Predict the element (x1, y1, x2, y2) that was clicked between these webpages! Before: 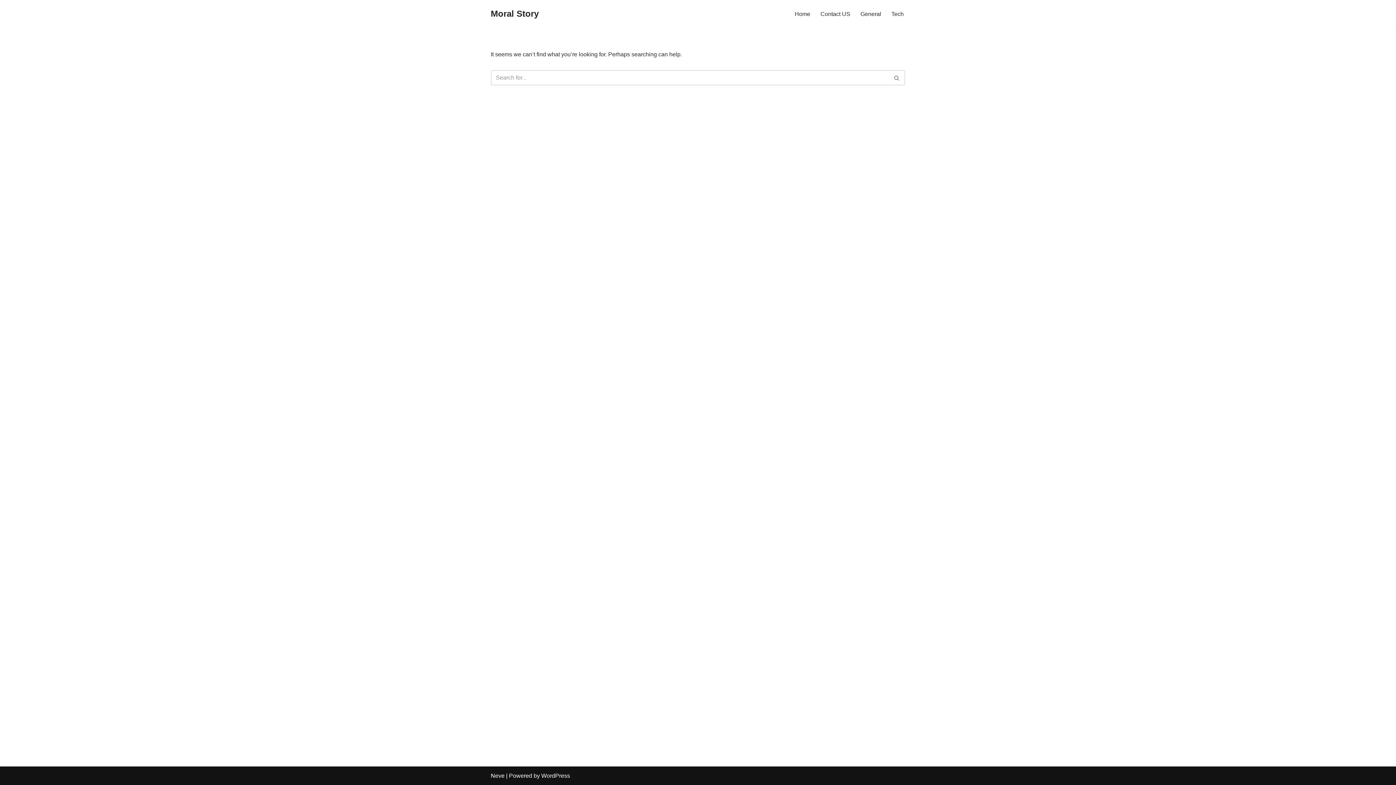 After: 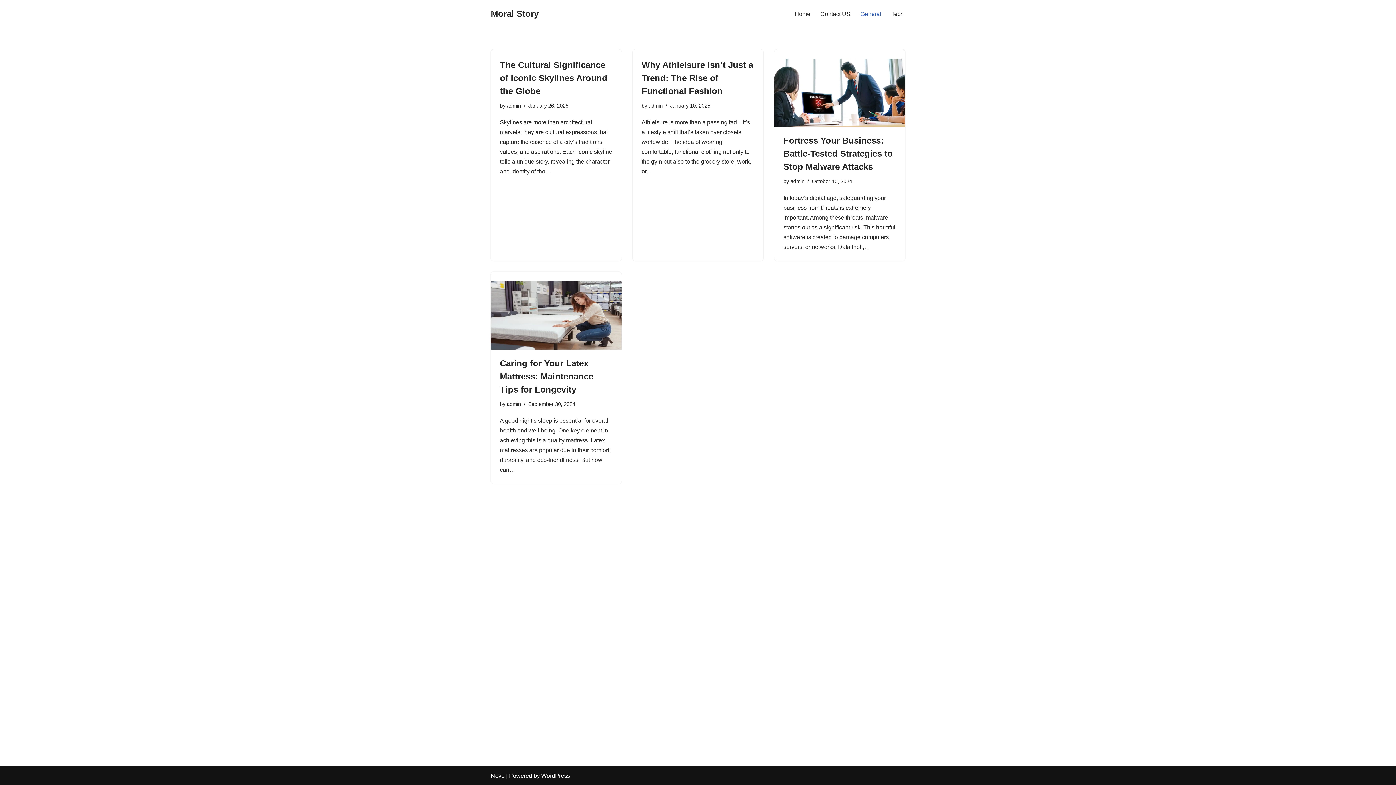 Action: label: General bbox: (860, 9, 881, 18)